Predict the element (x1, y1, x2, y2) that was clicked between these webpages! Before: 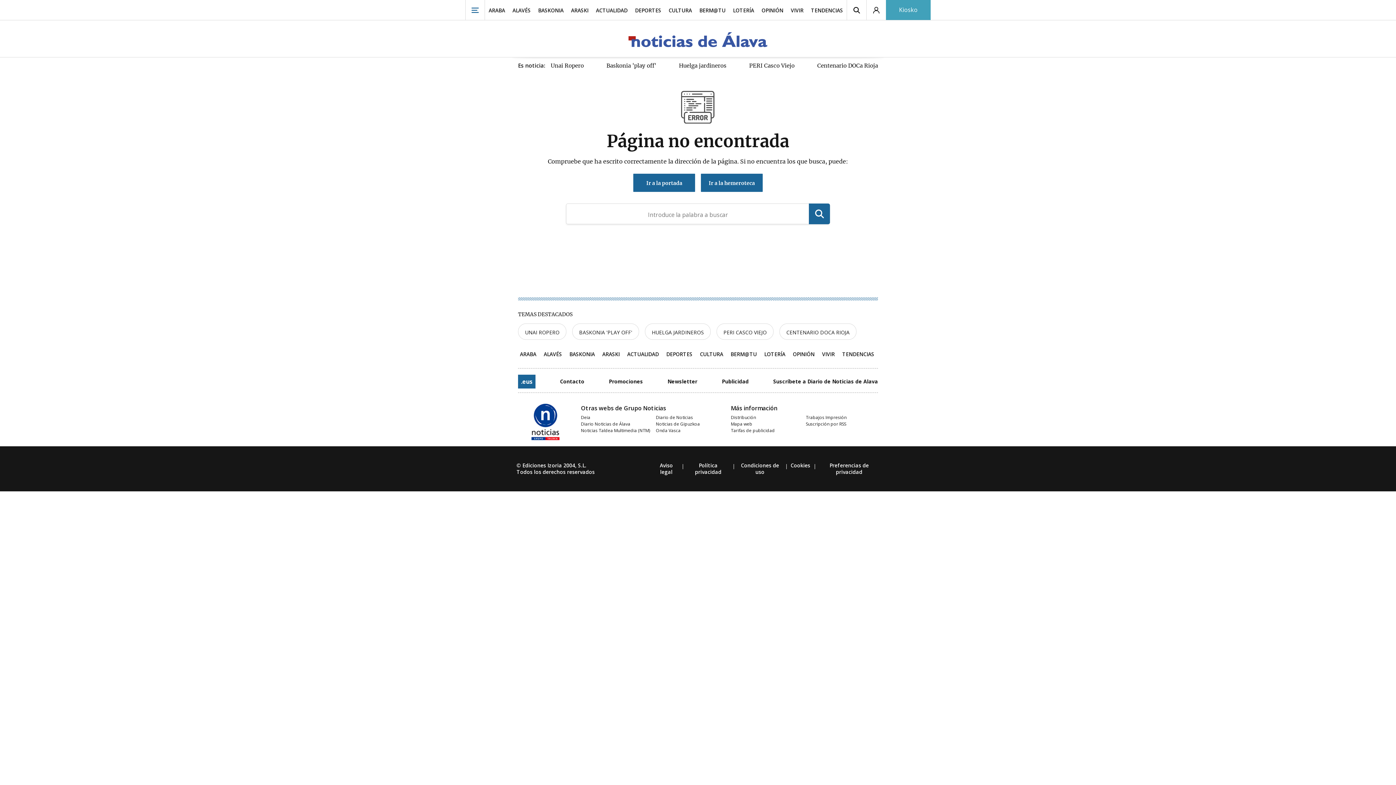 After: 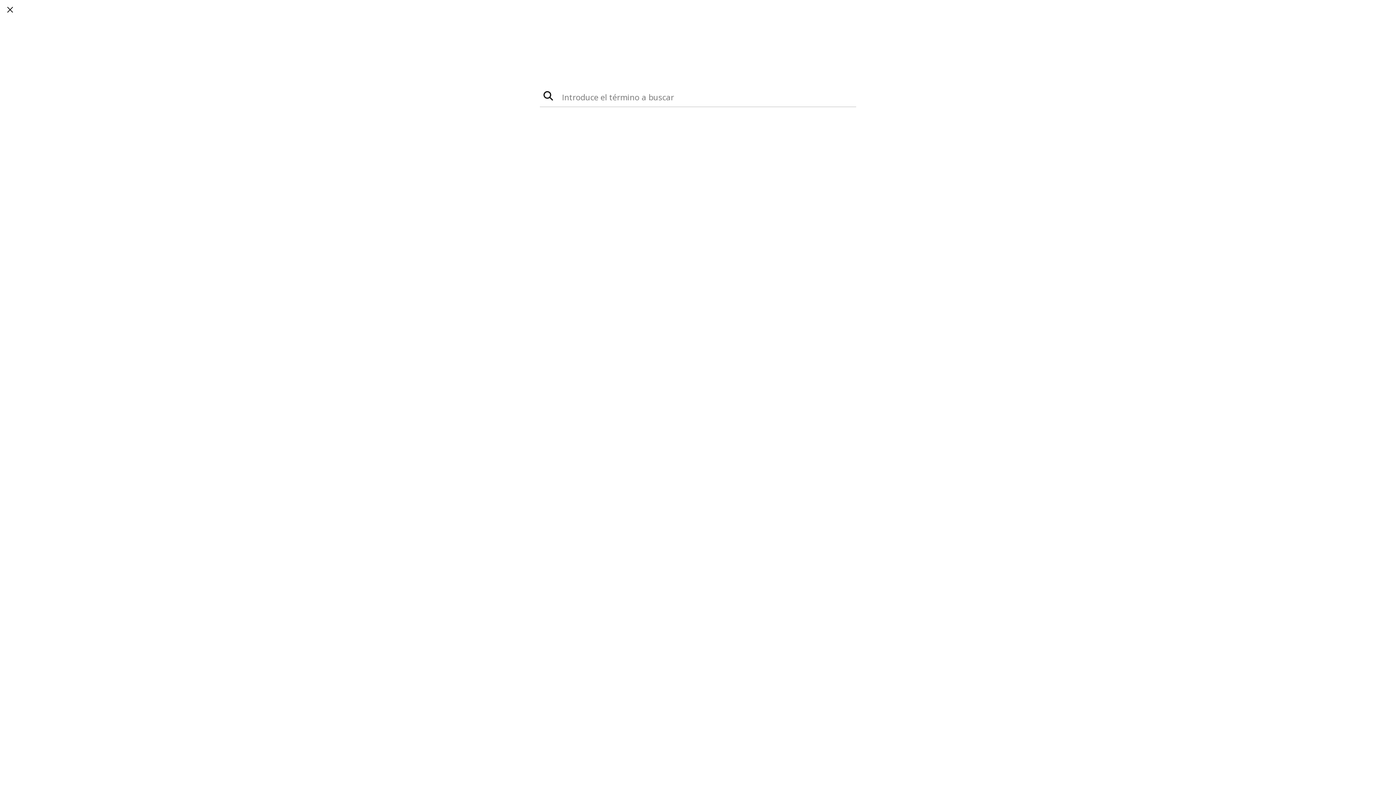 Action: bbox: (846, 0, 866, 20)